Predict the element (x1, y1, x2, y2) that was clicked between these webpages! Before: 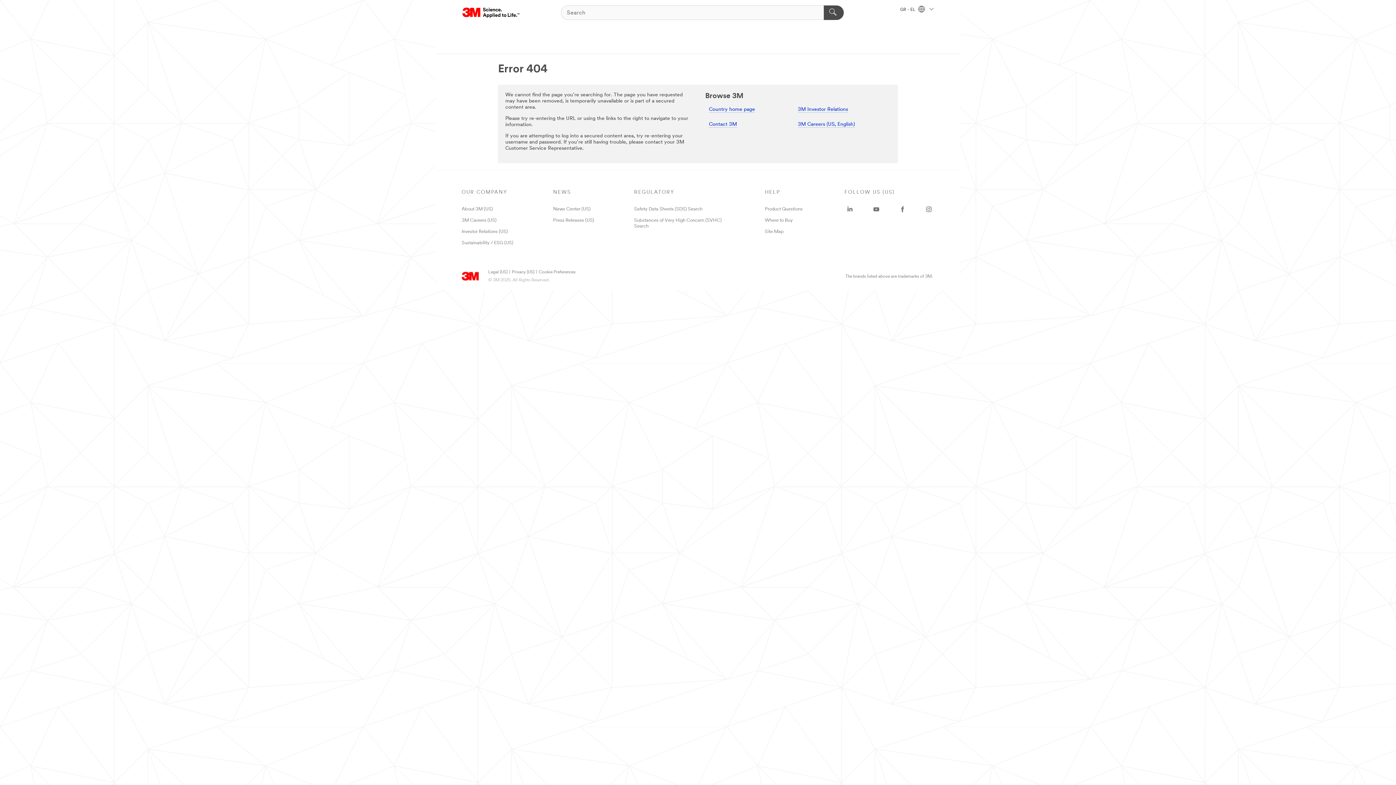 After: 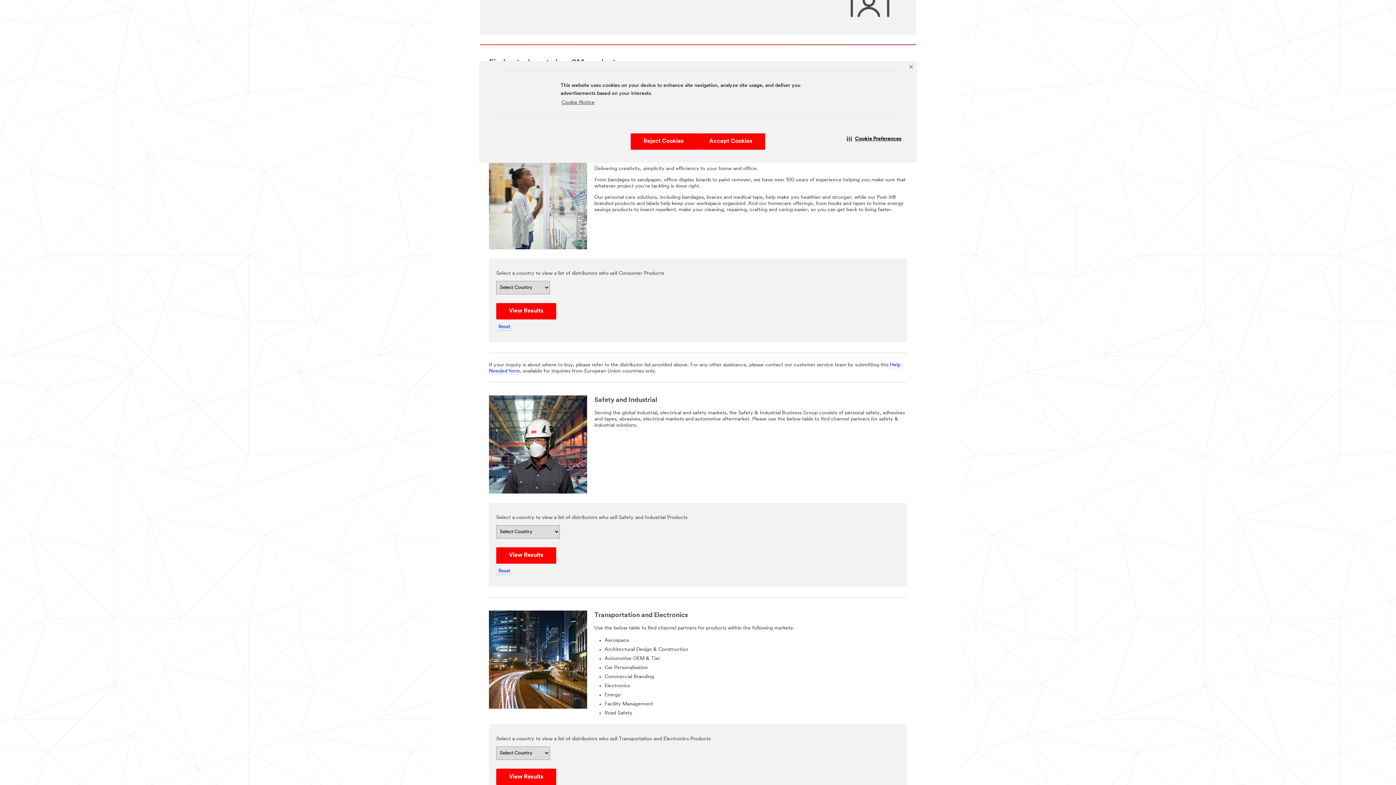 Action: label: Where to Buy bbox: (765, 218, 793, 222)